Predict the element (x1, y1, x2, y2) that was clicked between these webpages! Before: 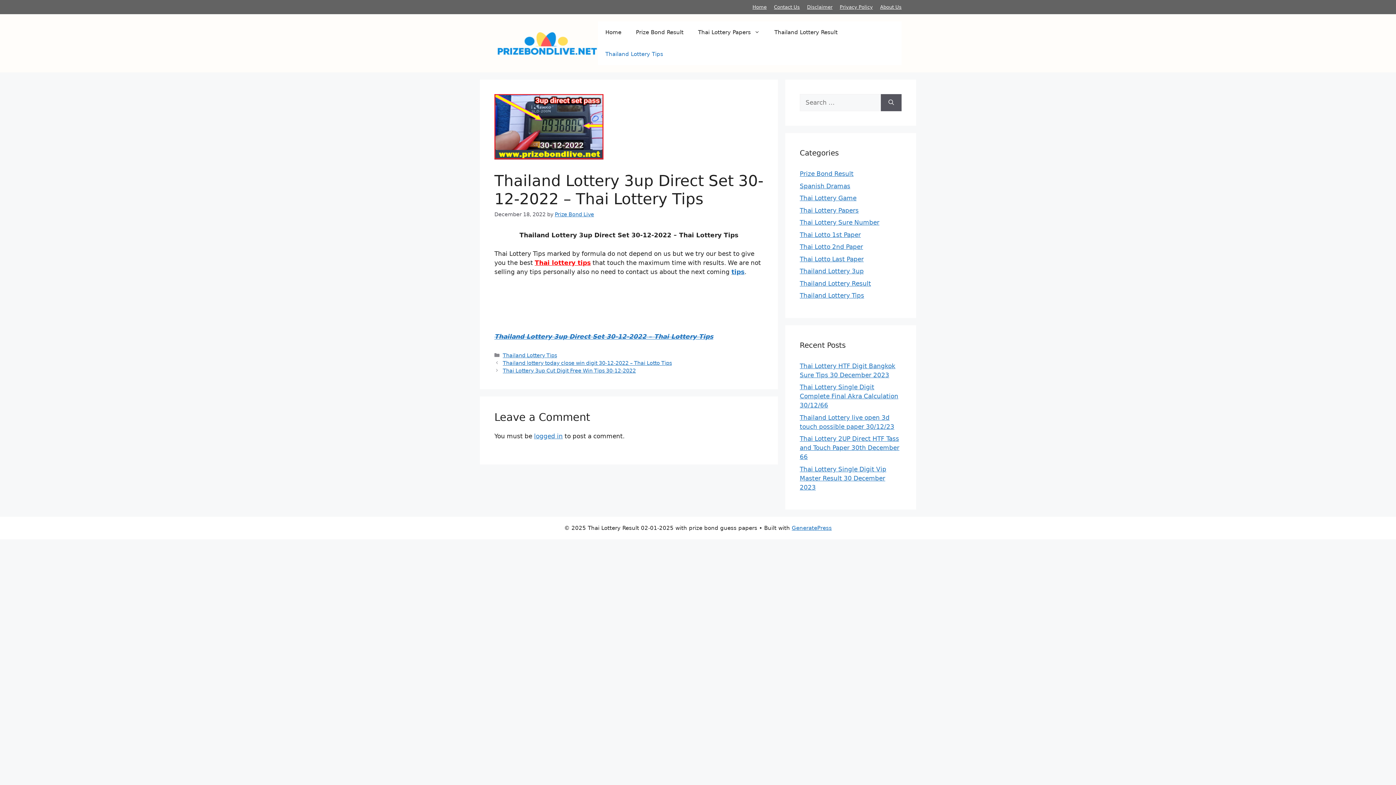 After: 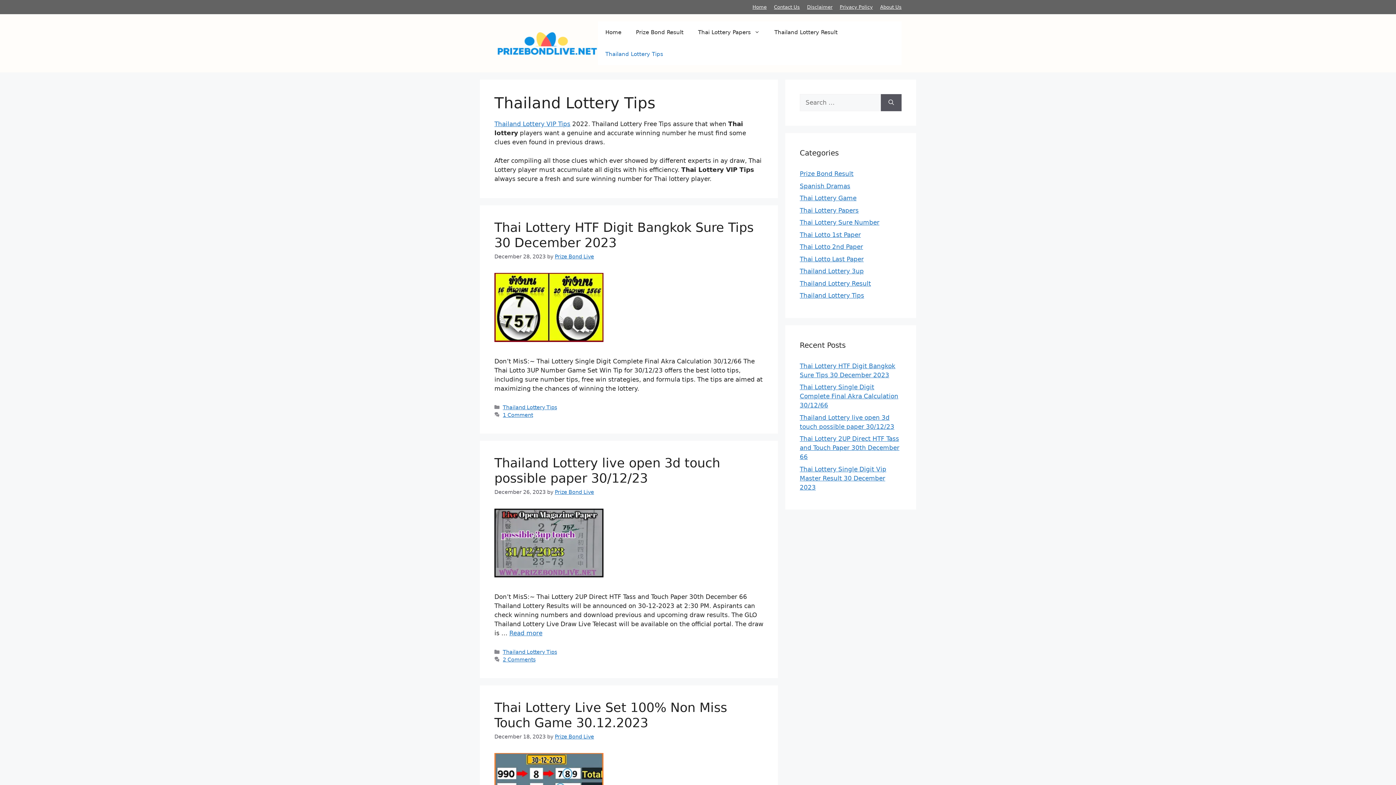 Action: label: Thai lottery tips bbox: (534, 259, 590, 266)